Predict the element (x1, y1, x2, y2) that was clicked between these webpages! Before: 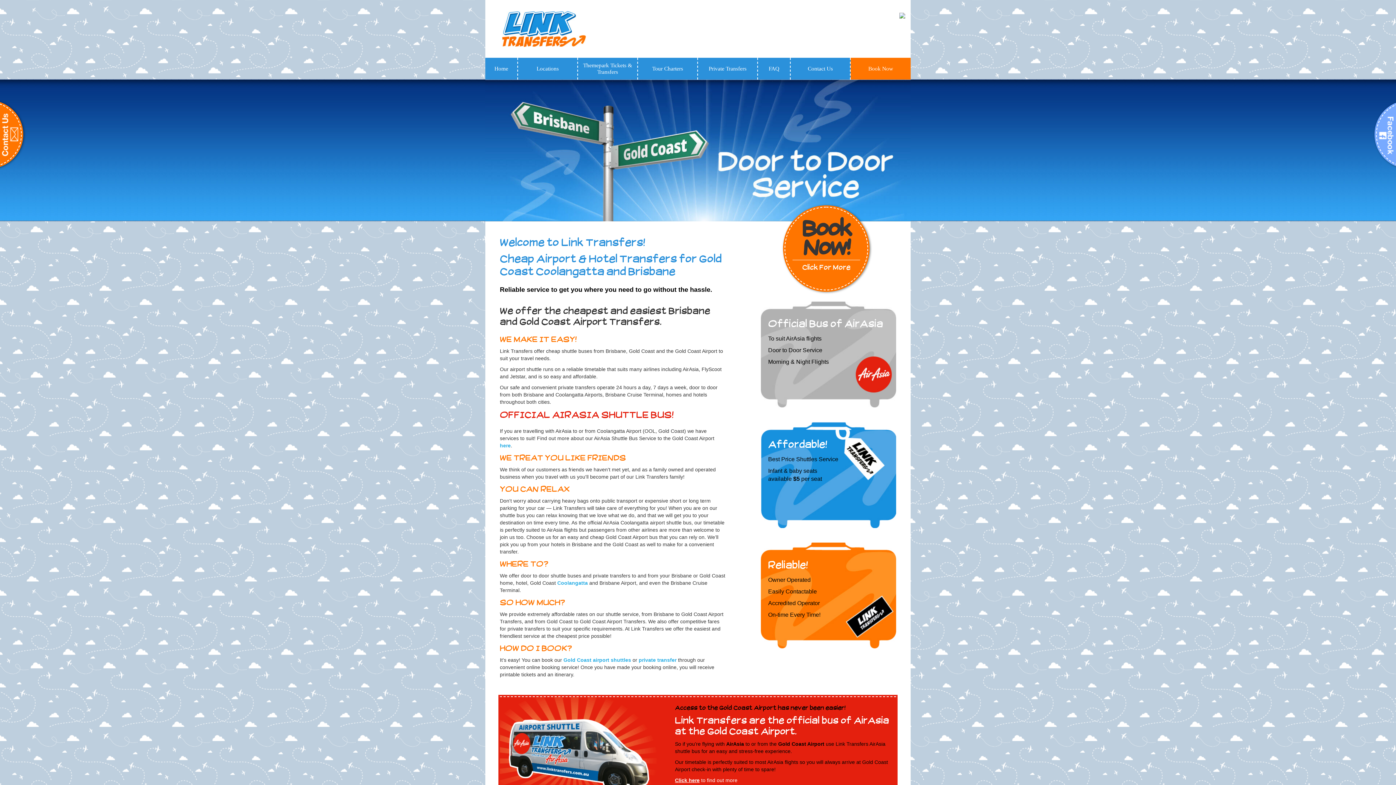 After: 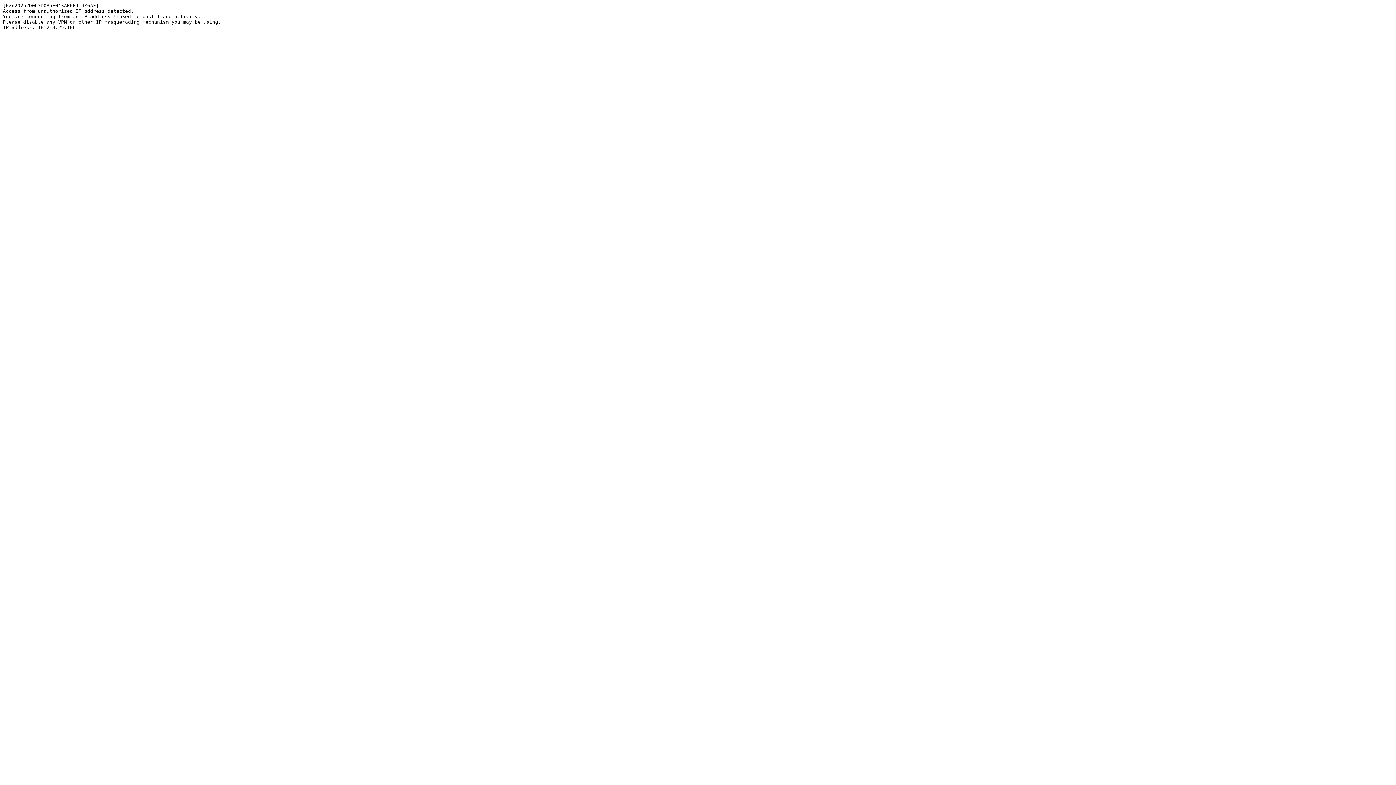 Action: label: Tour Charters bbox: (638, 61, 697, 76)